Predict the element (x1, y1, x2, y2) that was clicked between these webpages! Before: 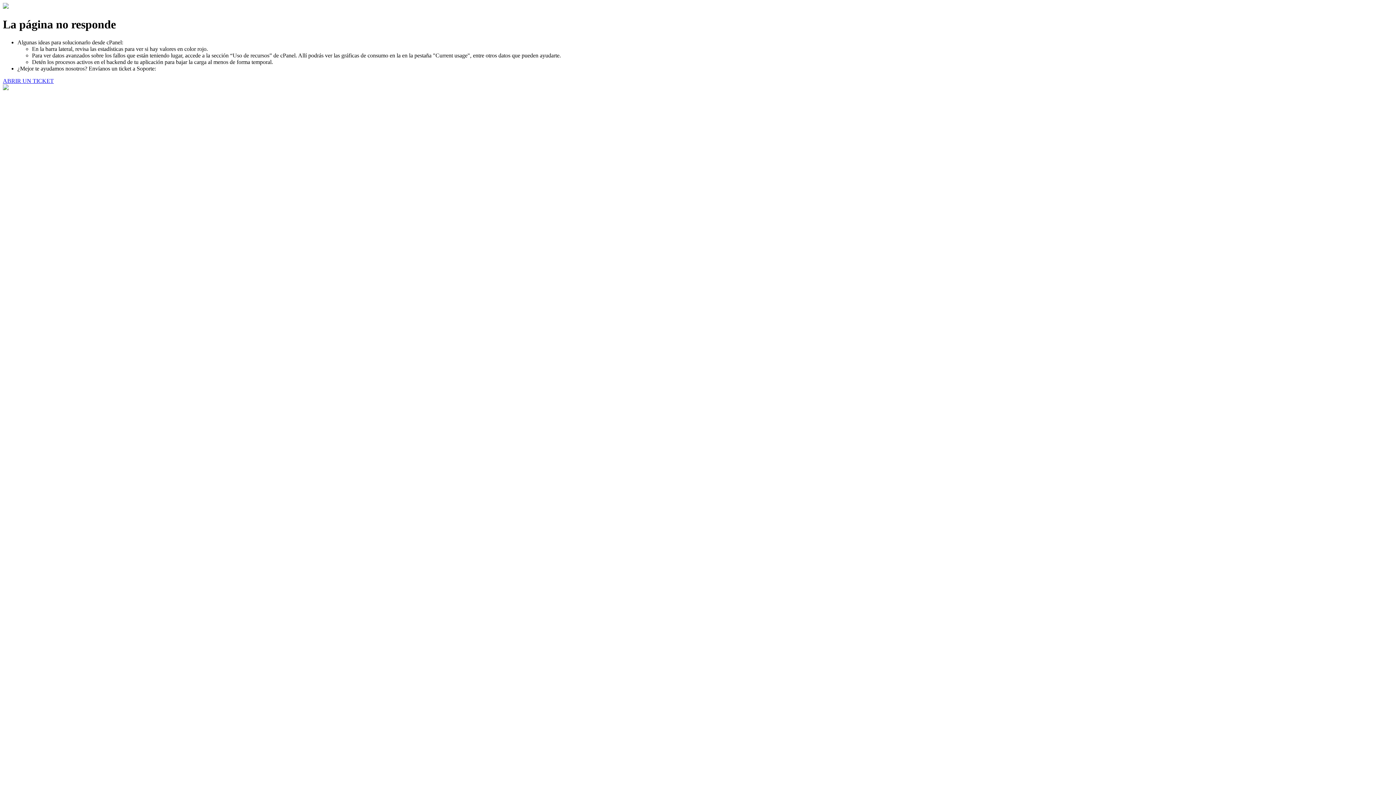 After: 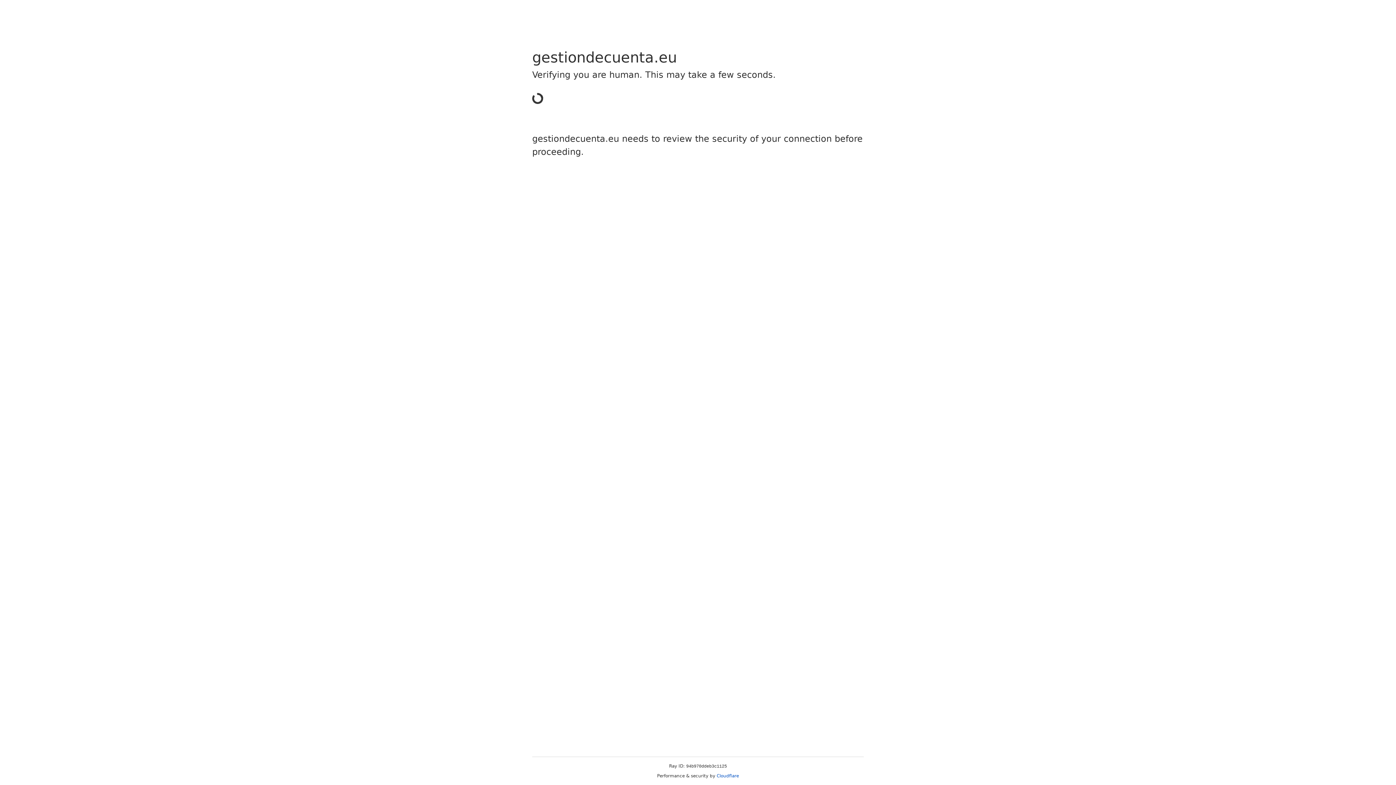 Action: label: ABRIR UN TICKET bbox: (2, 77, 53, 83)